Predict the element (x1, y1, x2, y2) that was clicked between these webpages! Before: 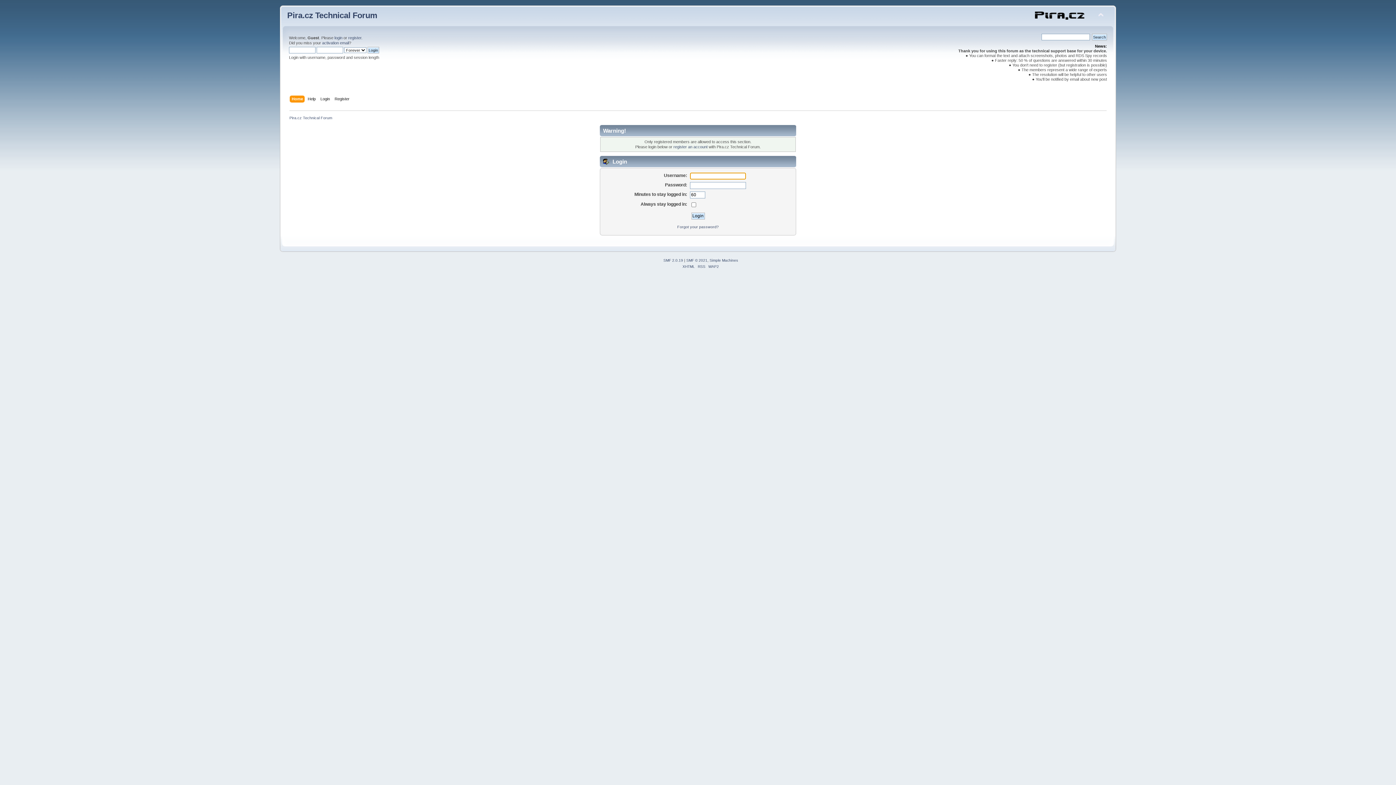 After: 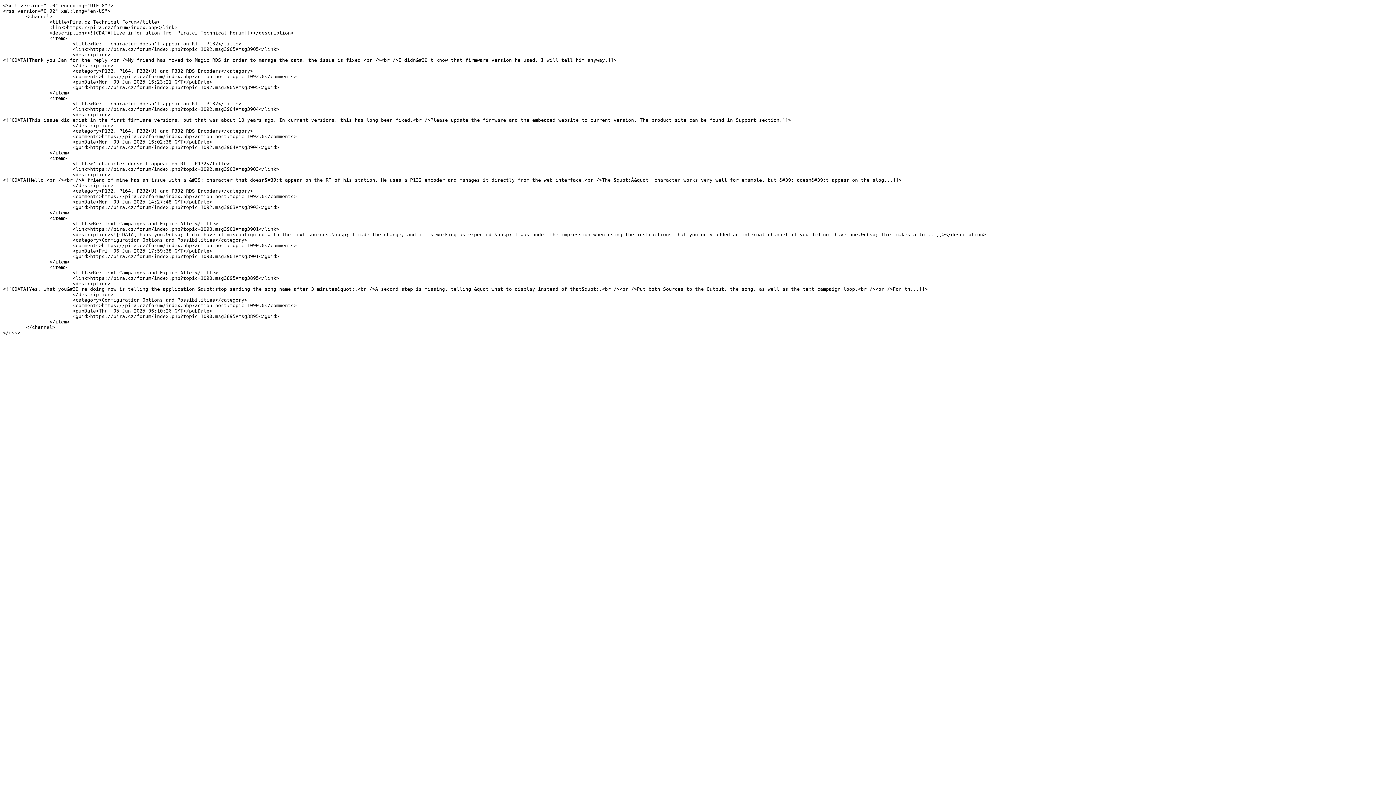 Action: bbox: (698, 264, 705, 268) label: RSS